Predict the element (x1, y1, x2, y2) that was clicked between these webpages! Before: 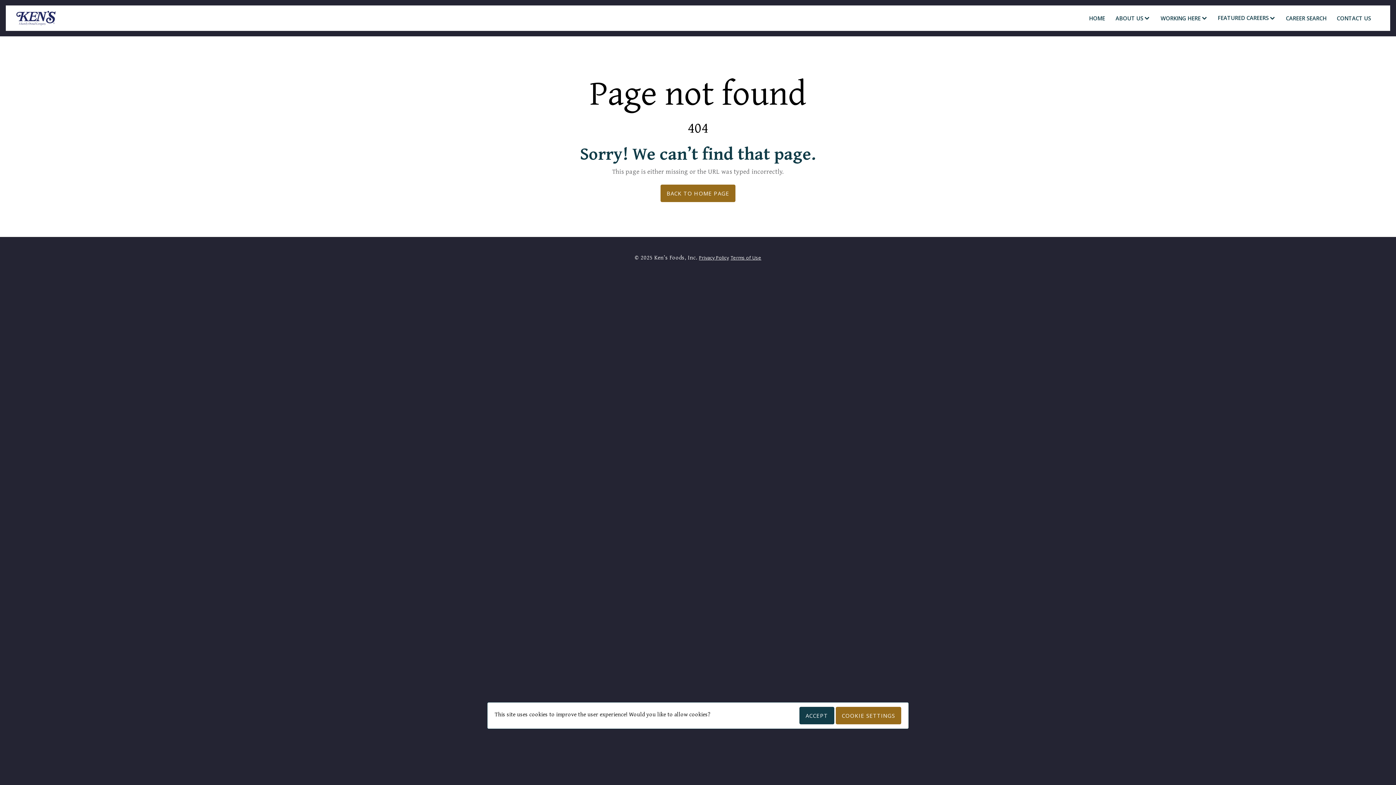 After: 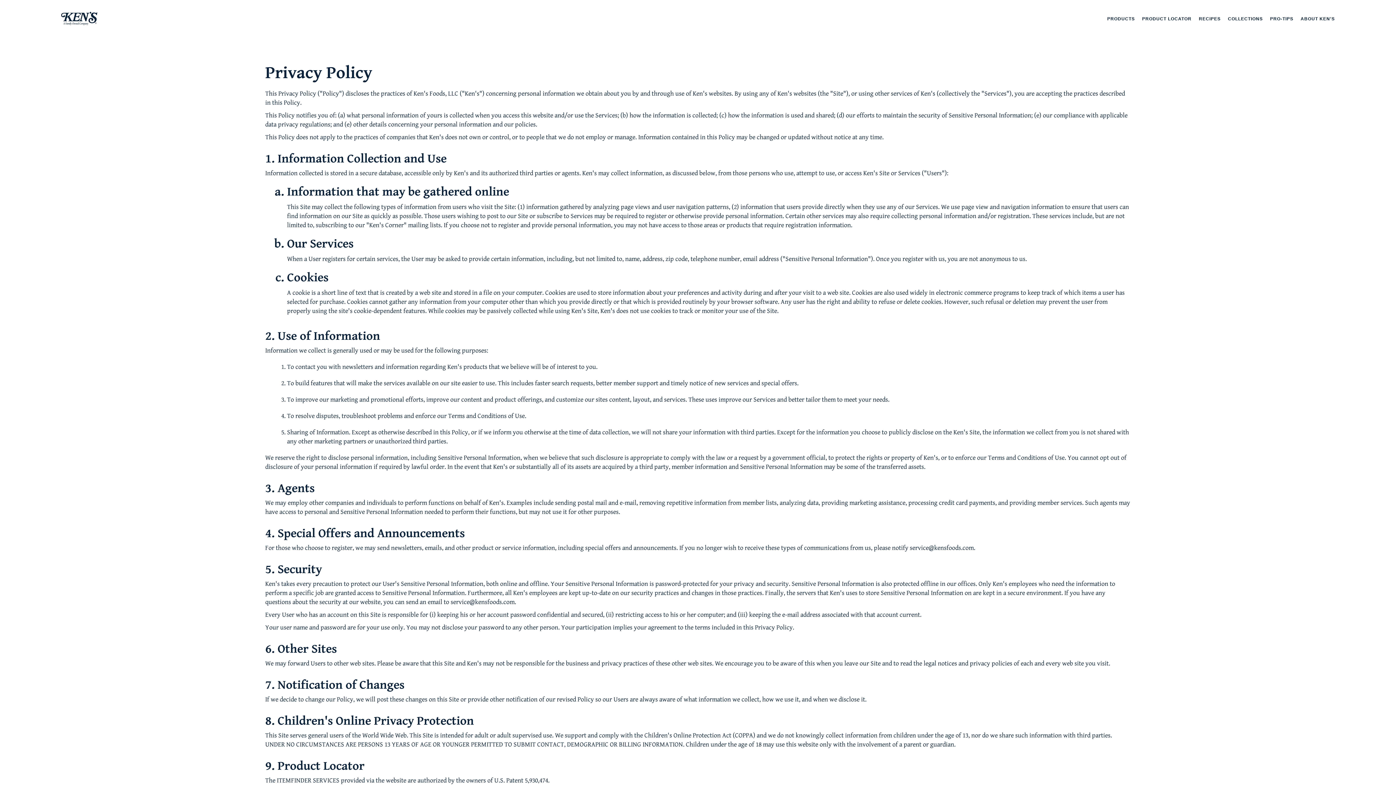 Action: bbox: (699, 254, 729, 261) label: Privacy Policy